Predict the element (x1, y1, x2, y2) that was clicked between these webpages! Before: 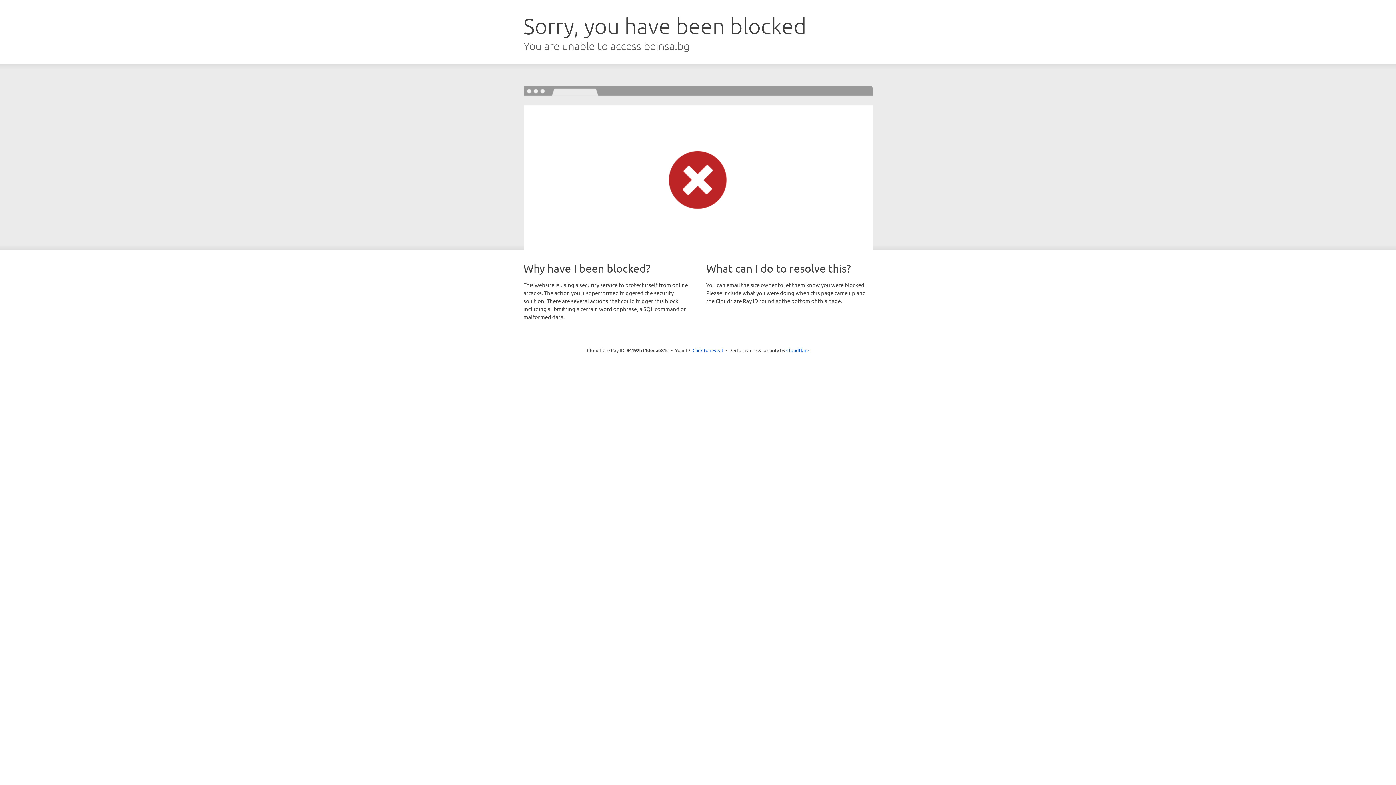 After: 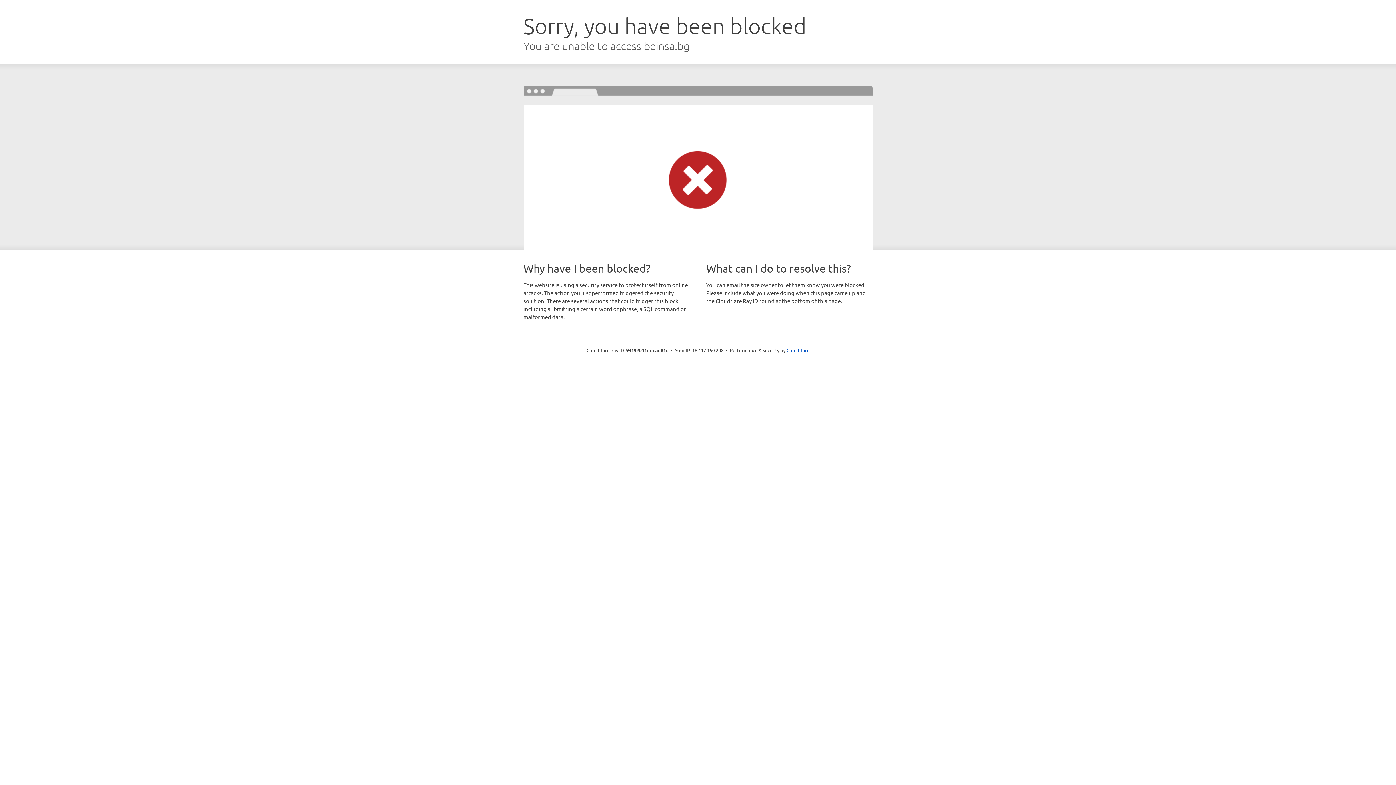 Action: bbox: (692, 346, 723, 353) label: Click to reveal